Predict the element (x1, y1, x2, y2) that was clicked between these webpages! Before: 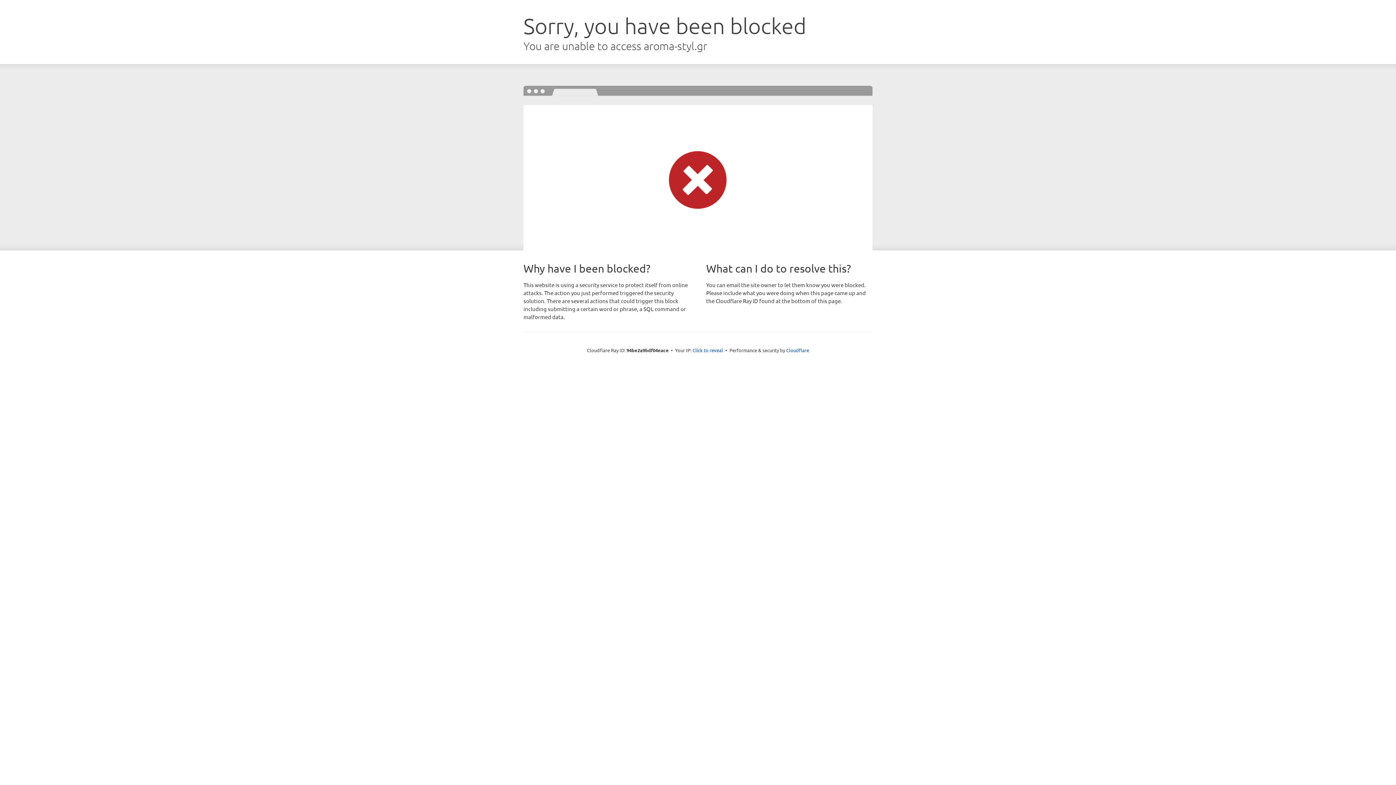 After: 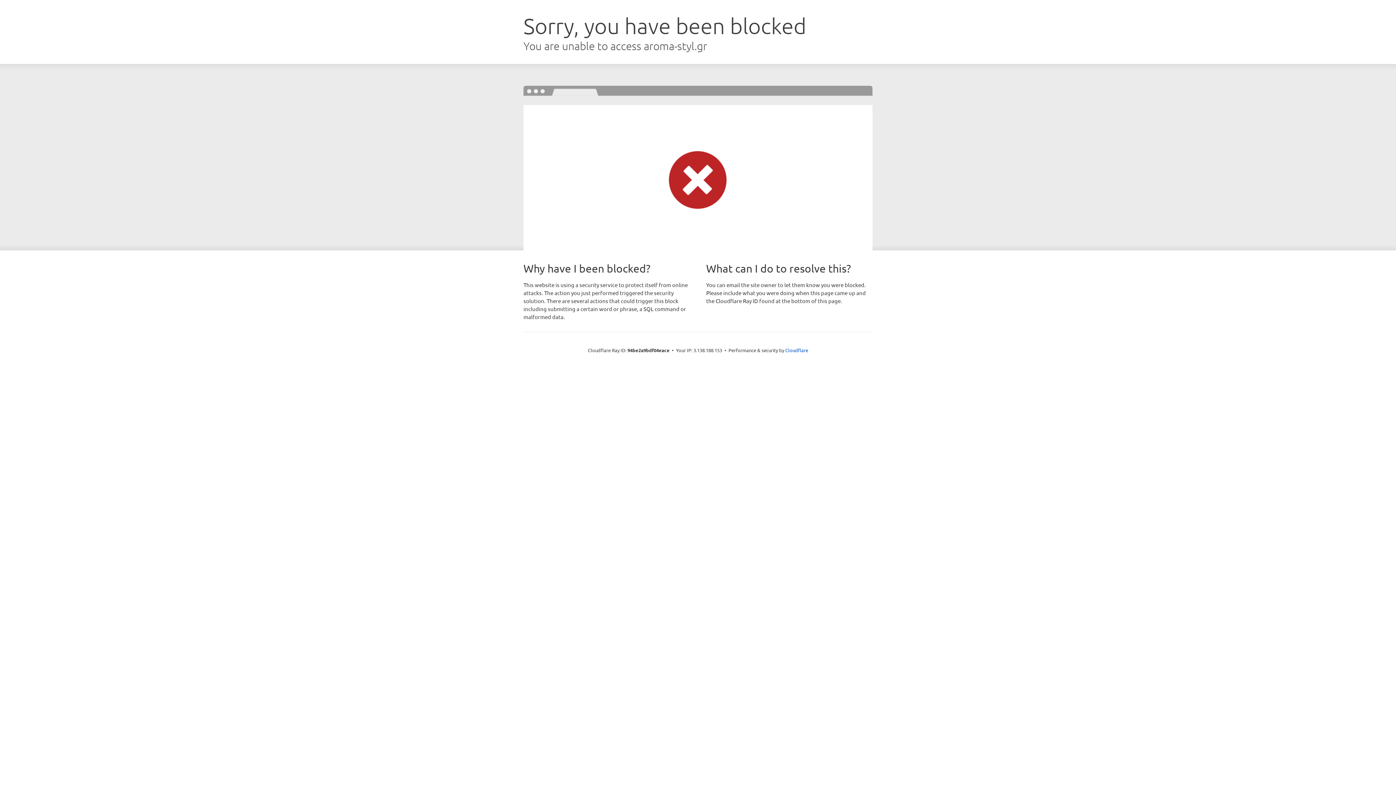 Action: label: Click to reveal bbox: (692, 346, 723, 353)